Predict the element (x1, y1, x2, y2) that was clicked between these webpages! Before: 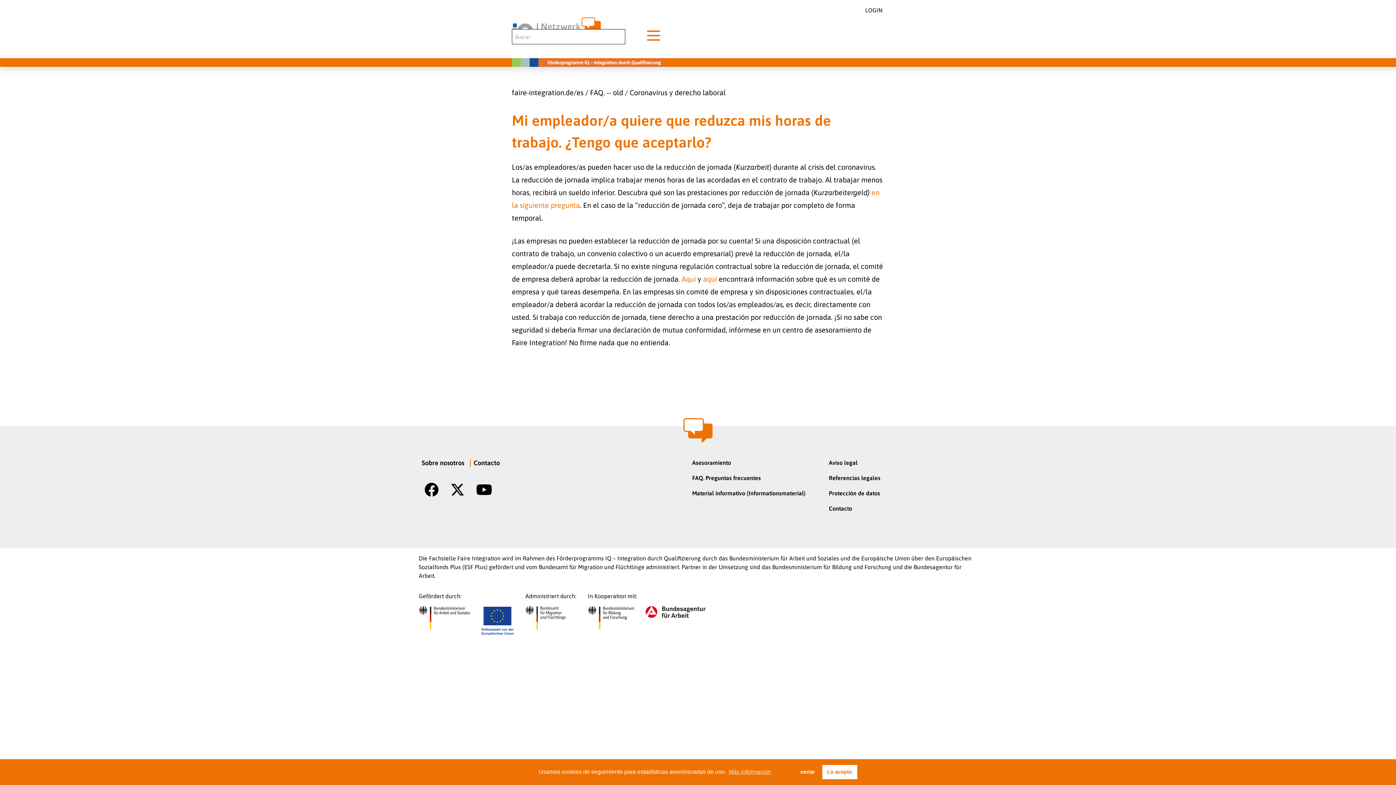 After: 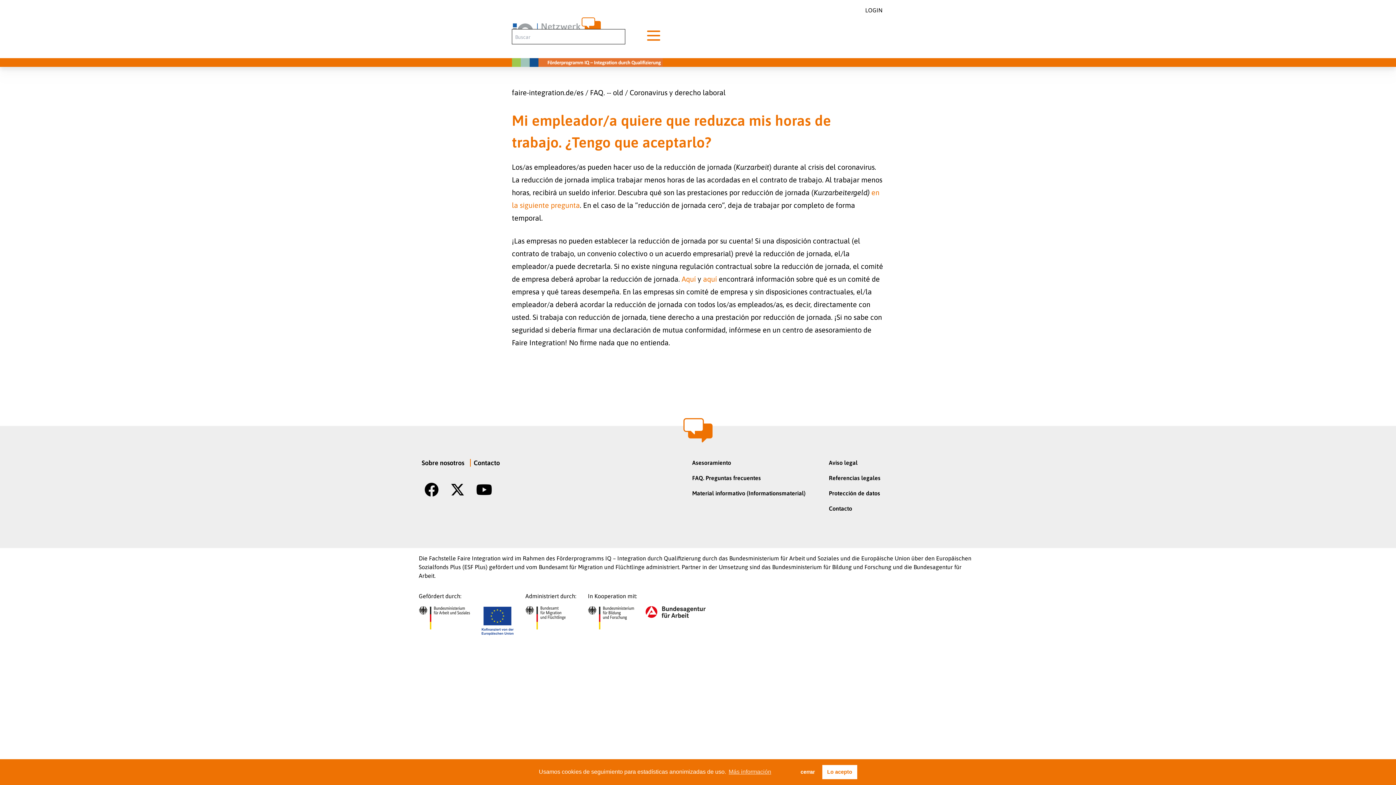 Action: bbox: (645, 606, 705, 618)